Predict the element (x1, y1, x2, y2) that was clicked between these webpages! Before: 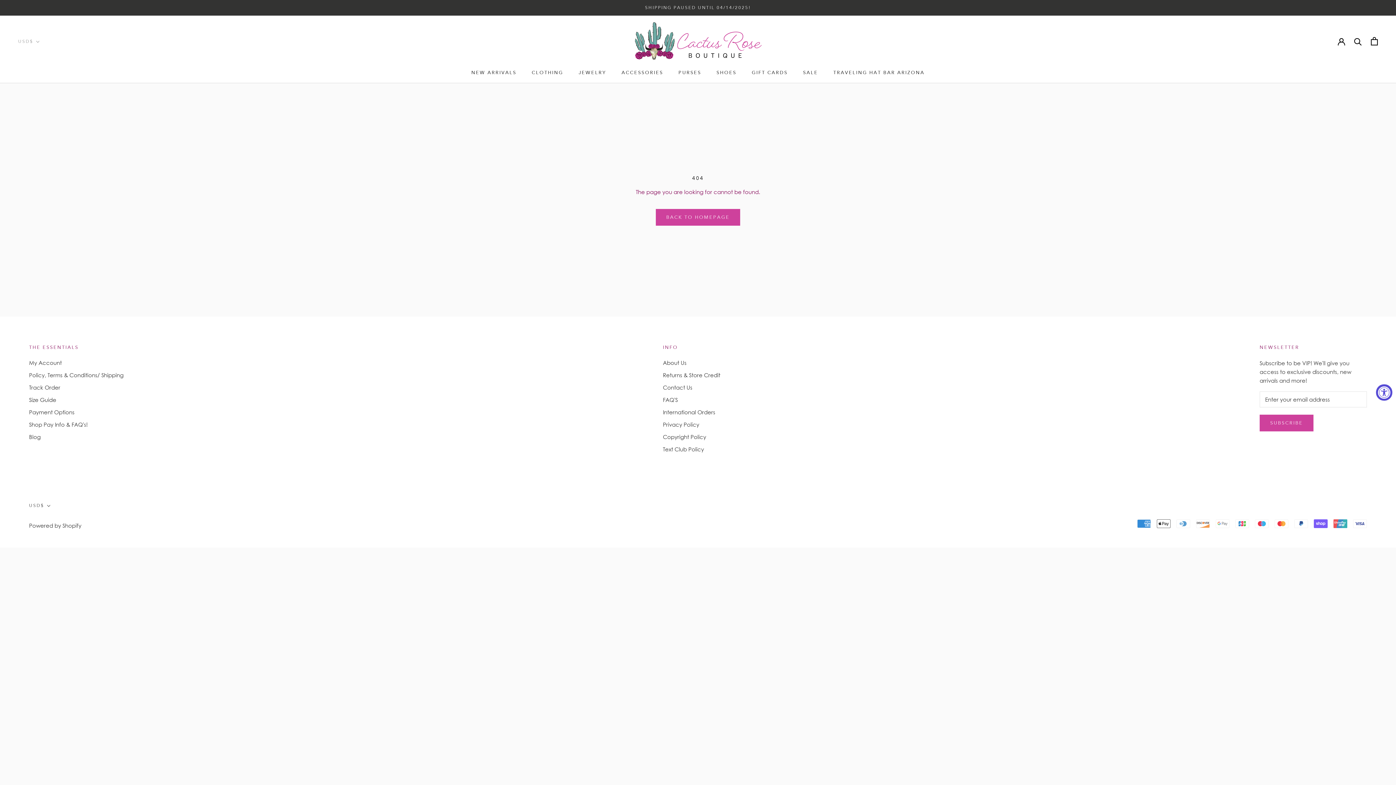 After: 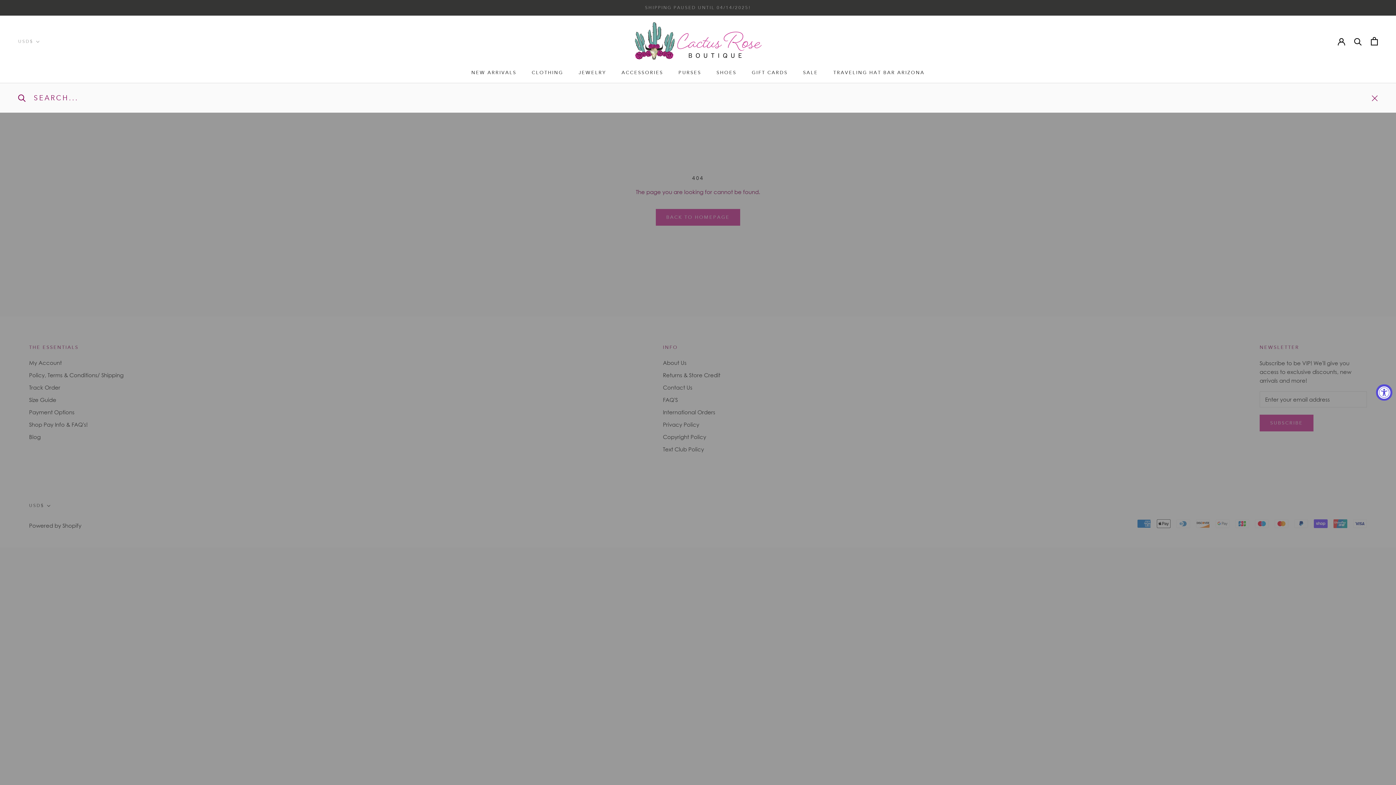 Action: label: Search bbox: (1354, 37, 1362, 44)